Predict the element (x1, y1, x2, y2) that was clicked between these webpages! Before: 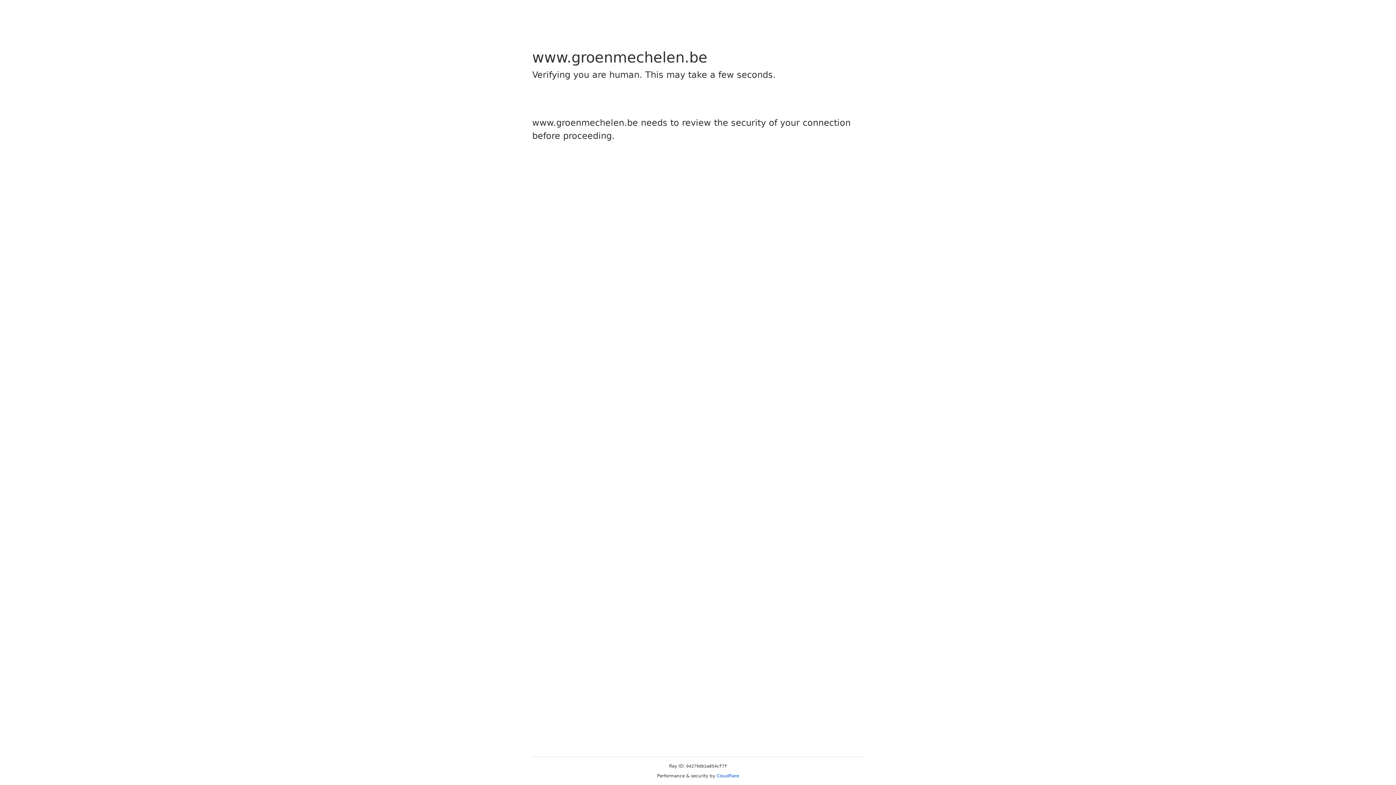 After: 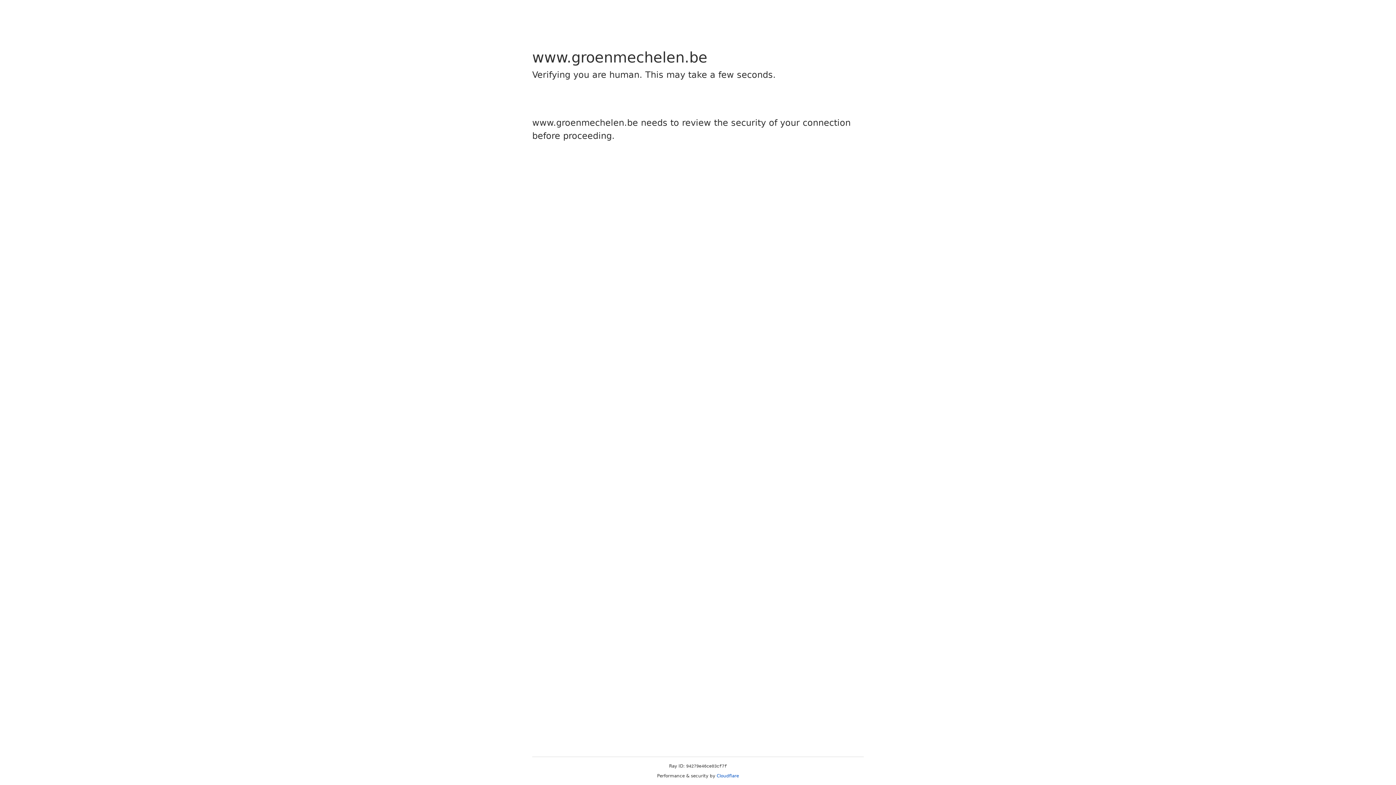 Action: label: Cloudflare bbox: (716, 773, 739, 778)